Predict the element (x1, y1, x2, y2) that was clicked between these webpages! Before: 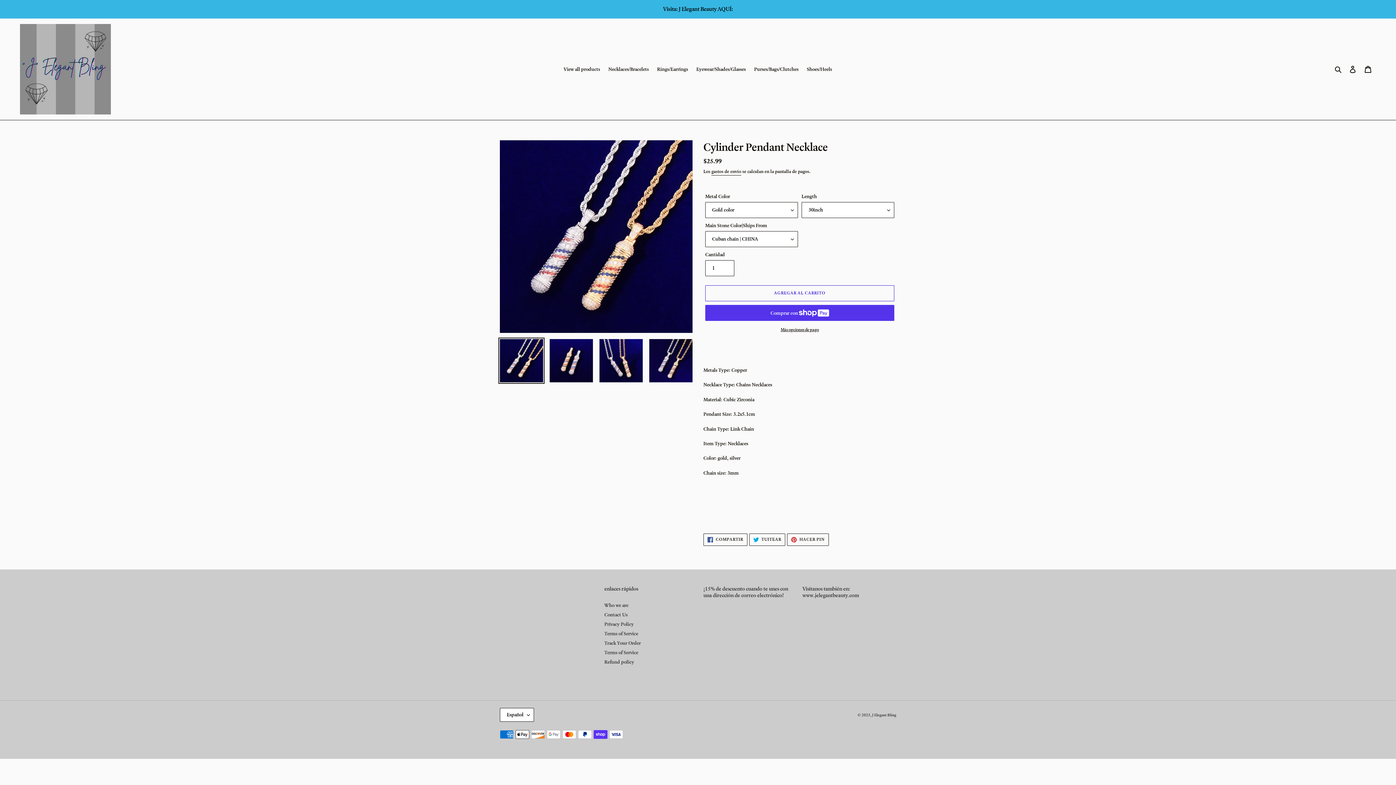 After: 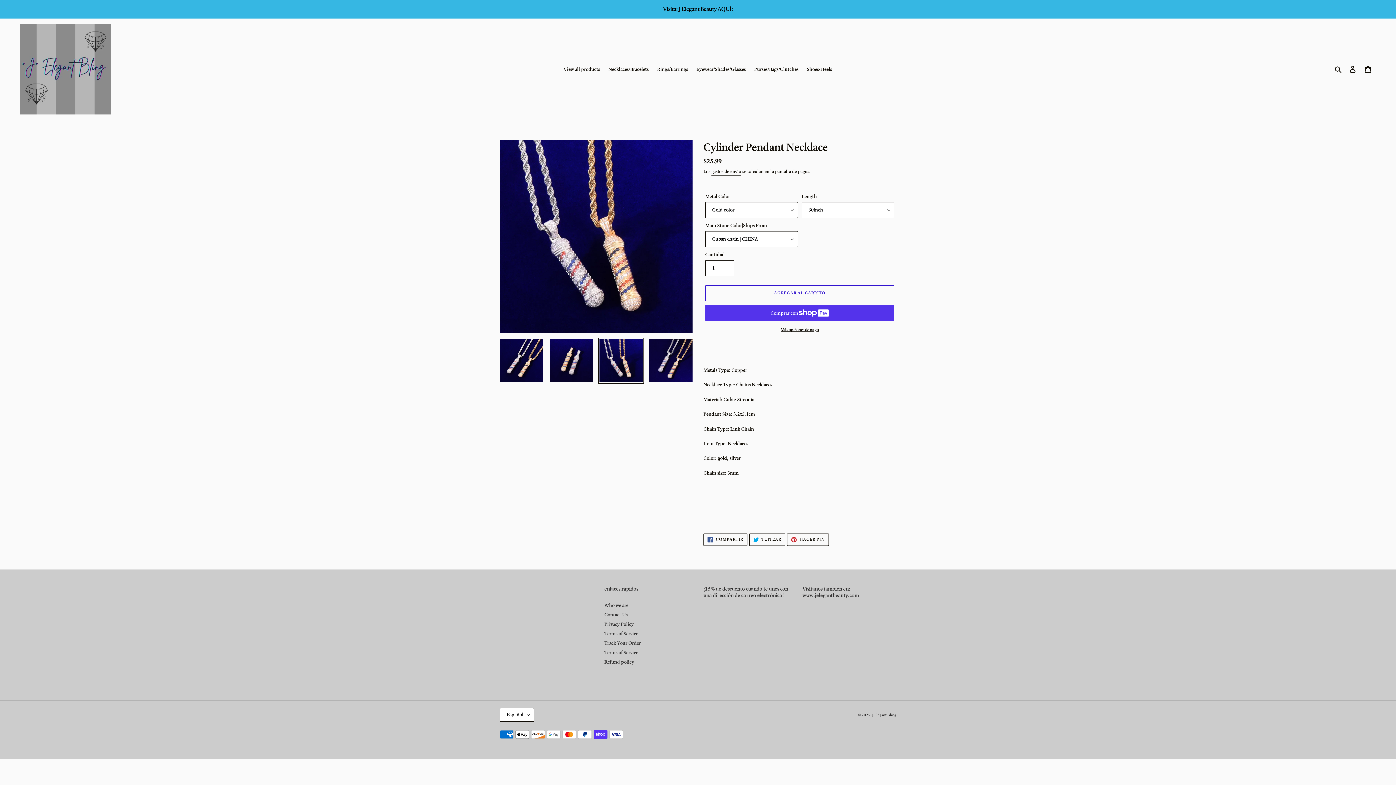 Action: bbox: (598, 337, 644, 384)